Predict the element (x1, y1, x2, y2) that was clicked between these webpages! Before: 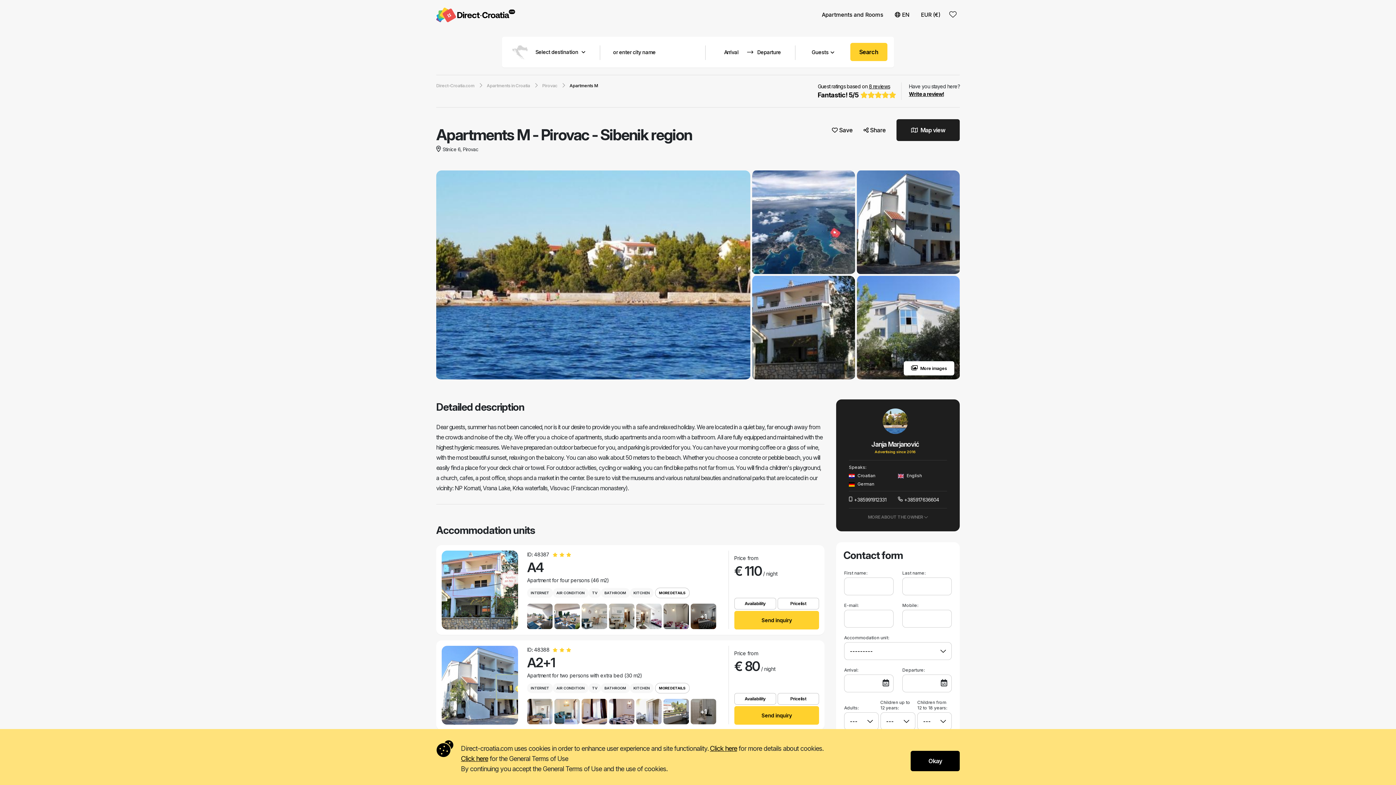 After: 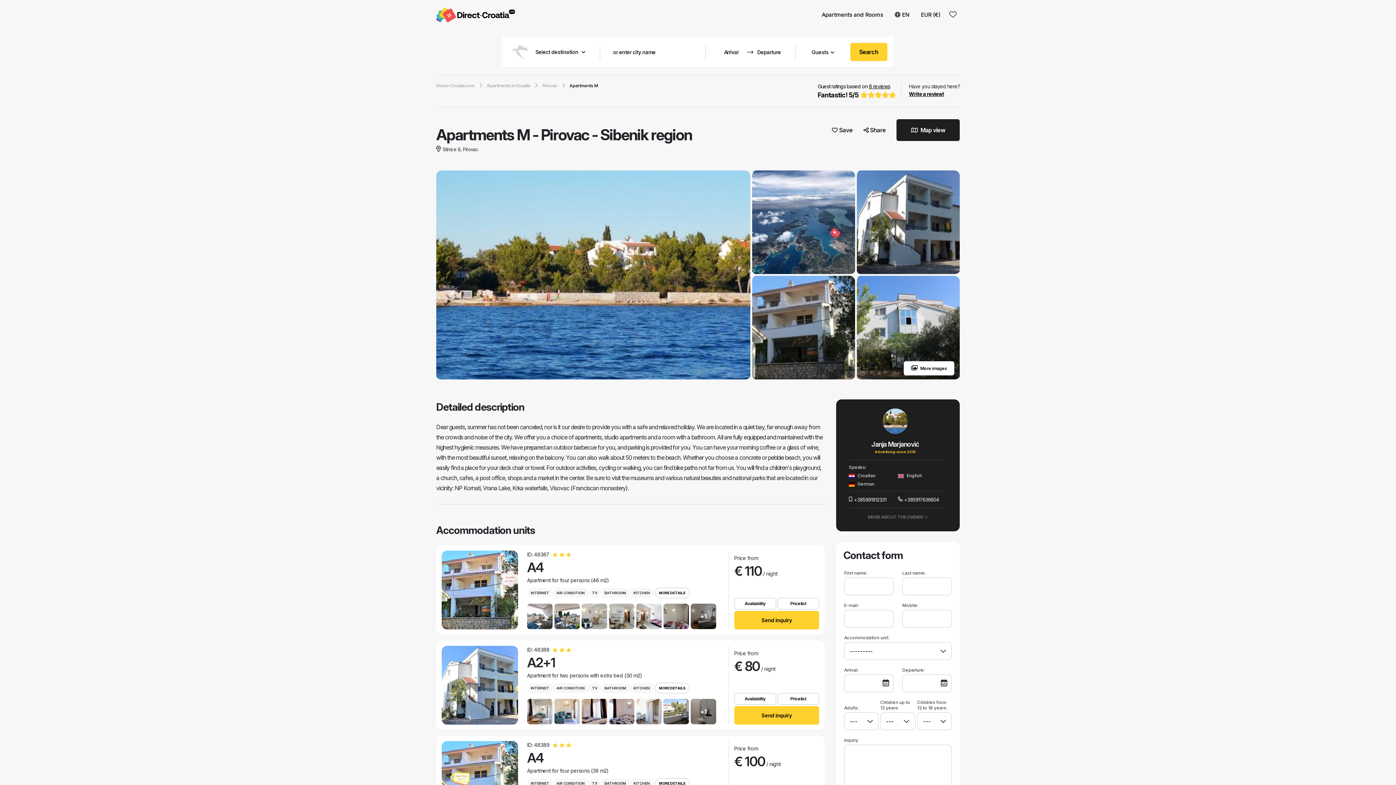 Action: bbox: (710, 745, 737, 752) label: Click here